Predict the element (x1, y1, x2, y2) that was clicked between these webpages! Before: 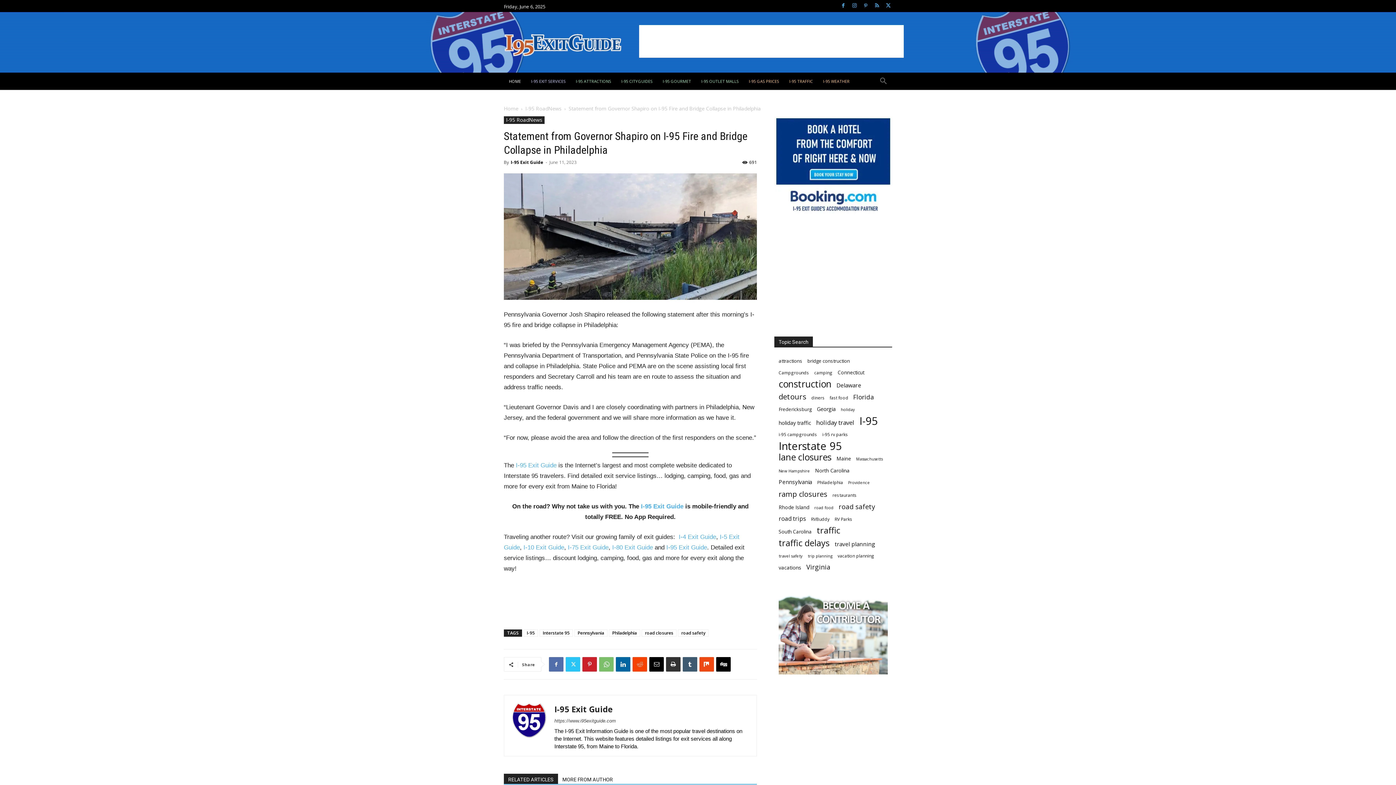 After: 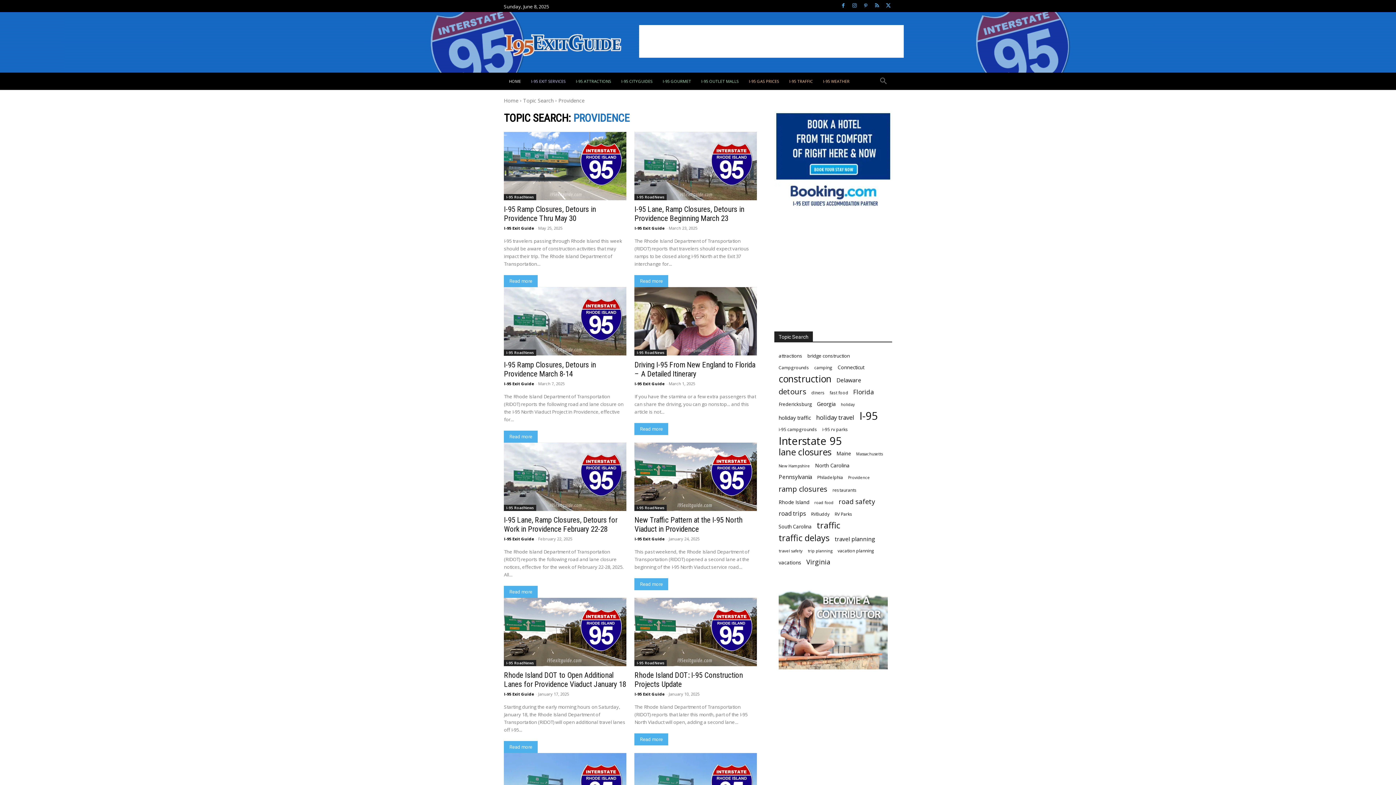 Action: label: Providence (112 items) bbox: (848, 479, 870, 486)